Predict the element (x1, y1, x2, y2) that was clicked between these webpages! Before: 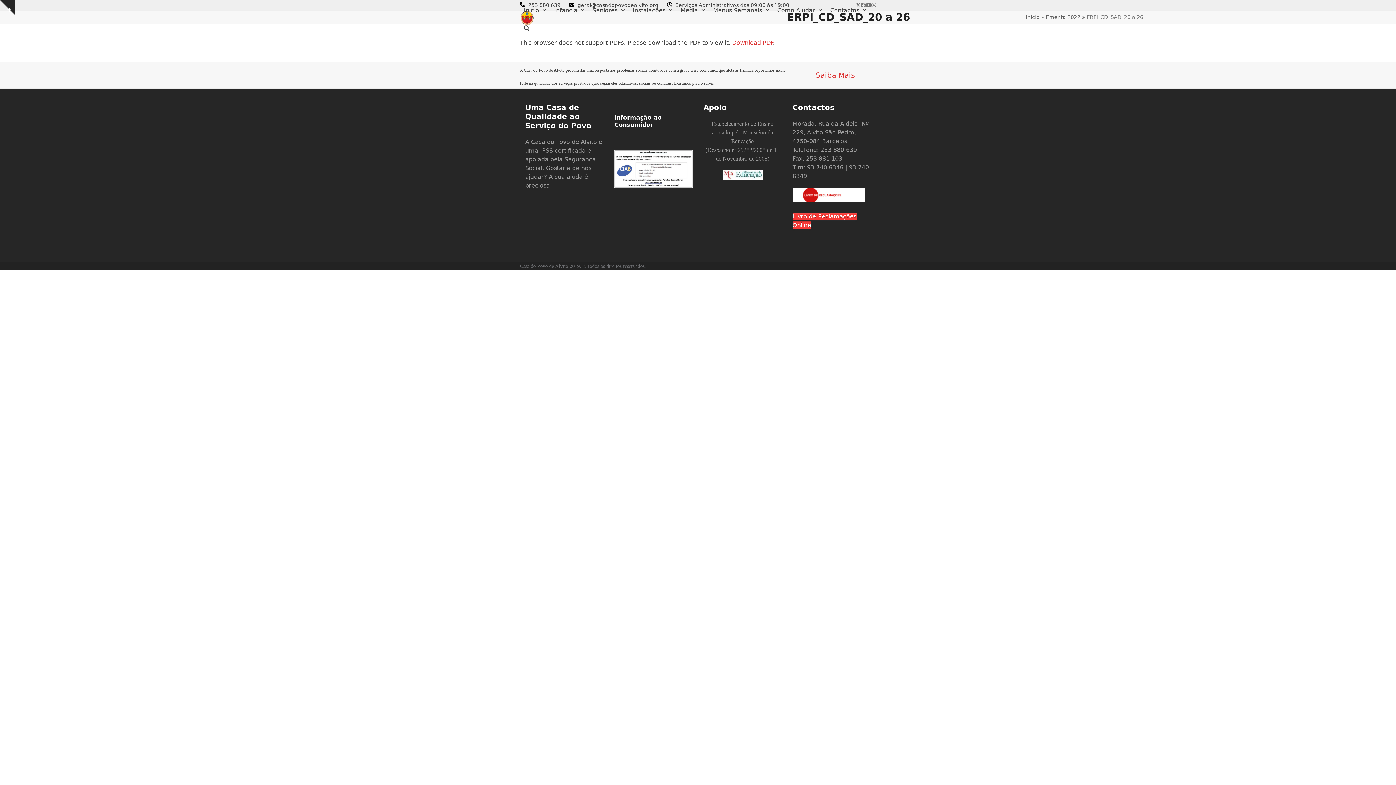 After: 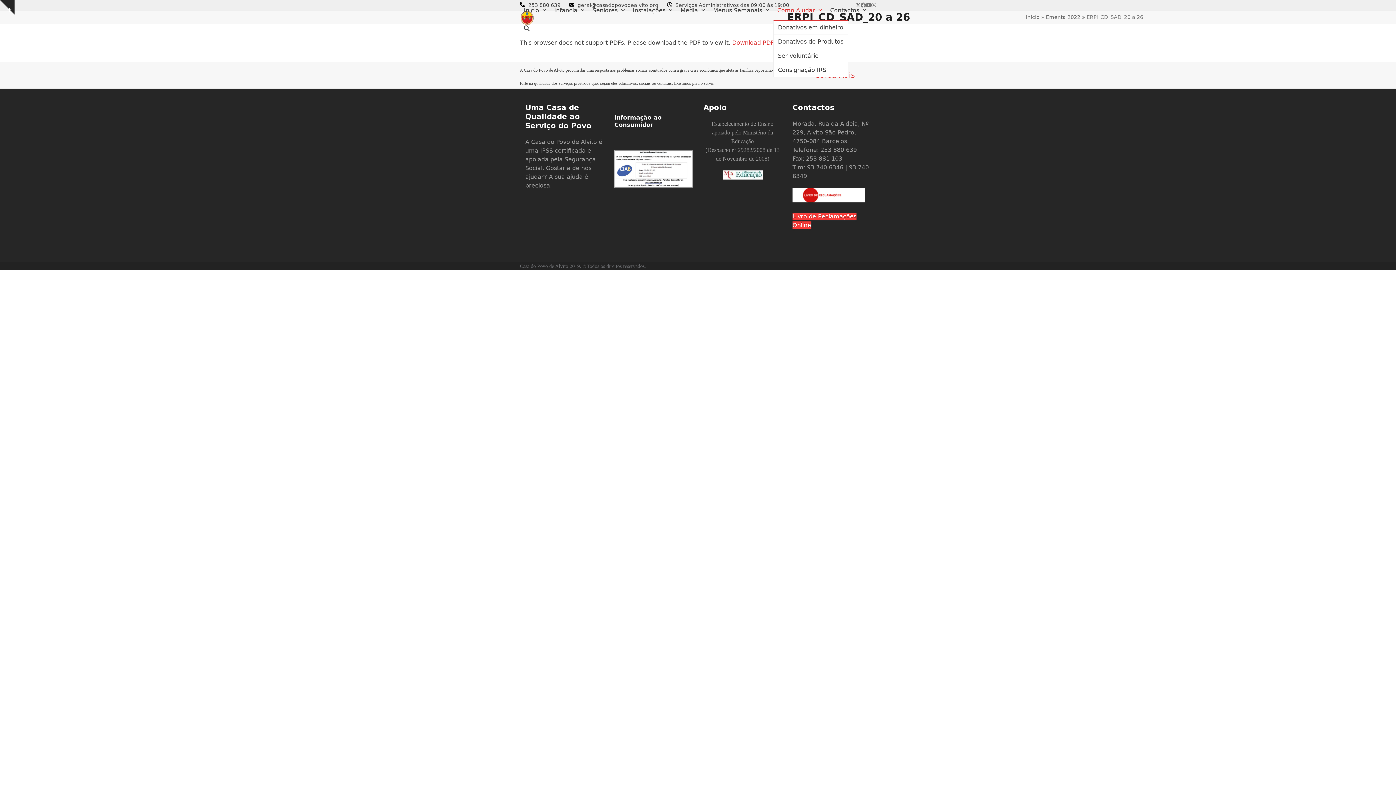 Action: label: Como Ajudar  bbox: (773, 1, 826, 19)